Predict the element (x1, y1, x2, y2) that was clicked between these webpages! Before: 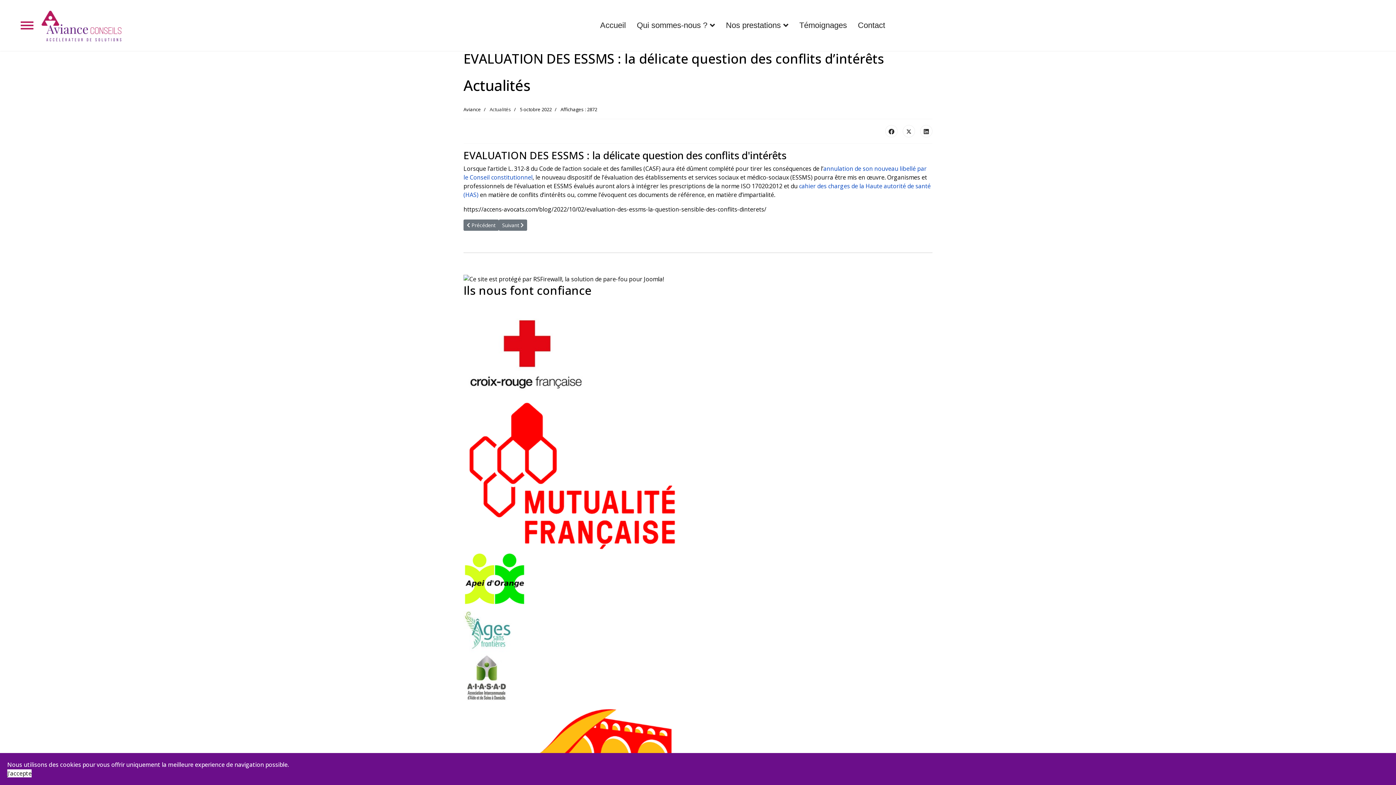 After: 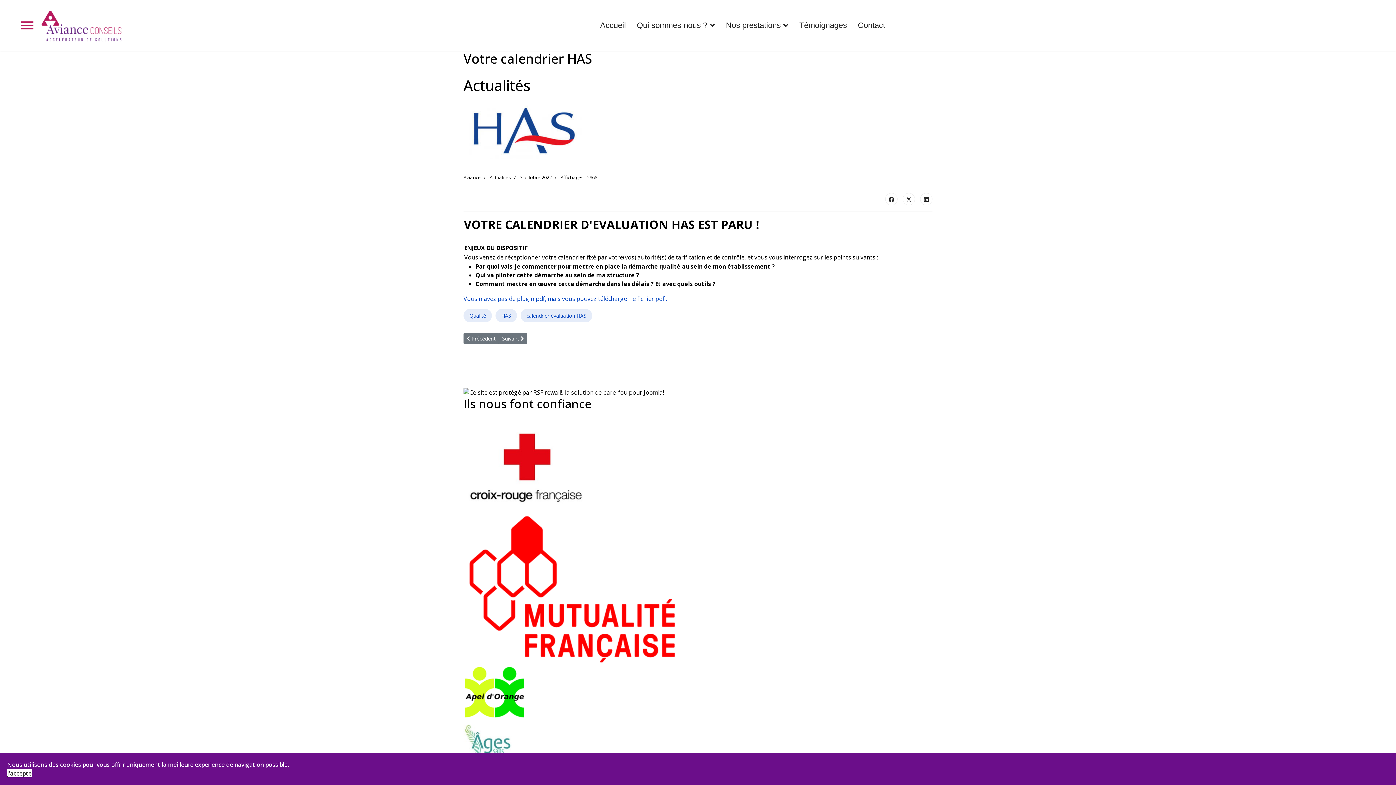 Action: label: Article suivant : Votre calendrier HAS
Suivant  bbox: (498, 219, 527, 230)